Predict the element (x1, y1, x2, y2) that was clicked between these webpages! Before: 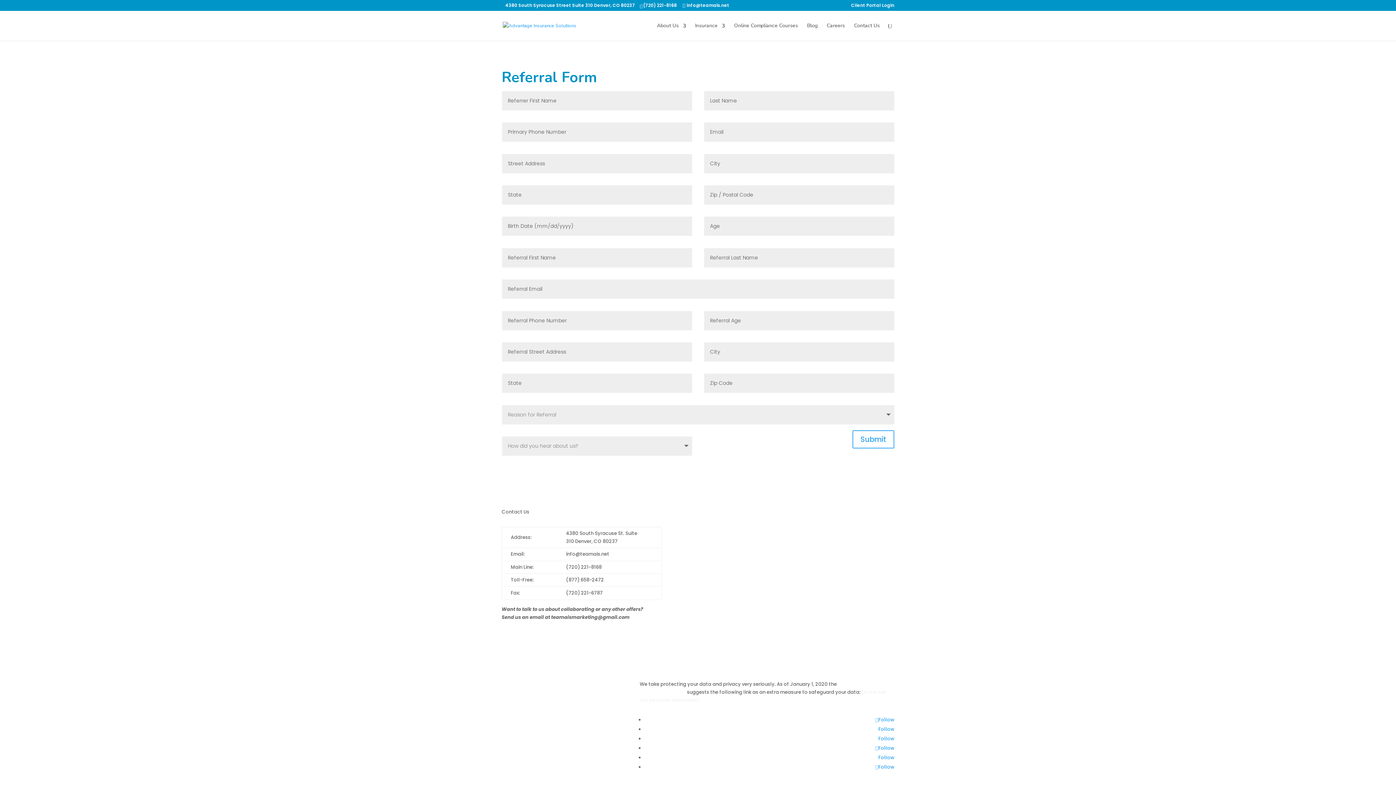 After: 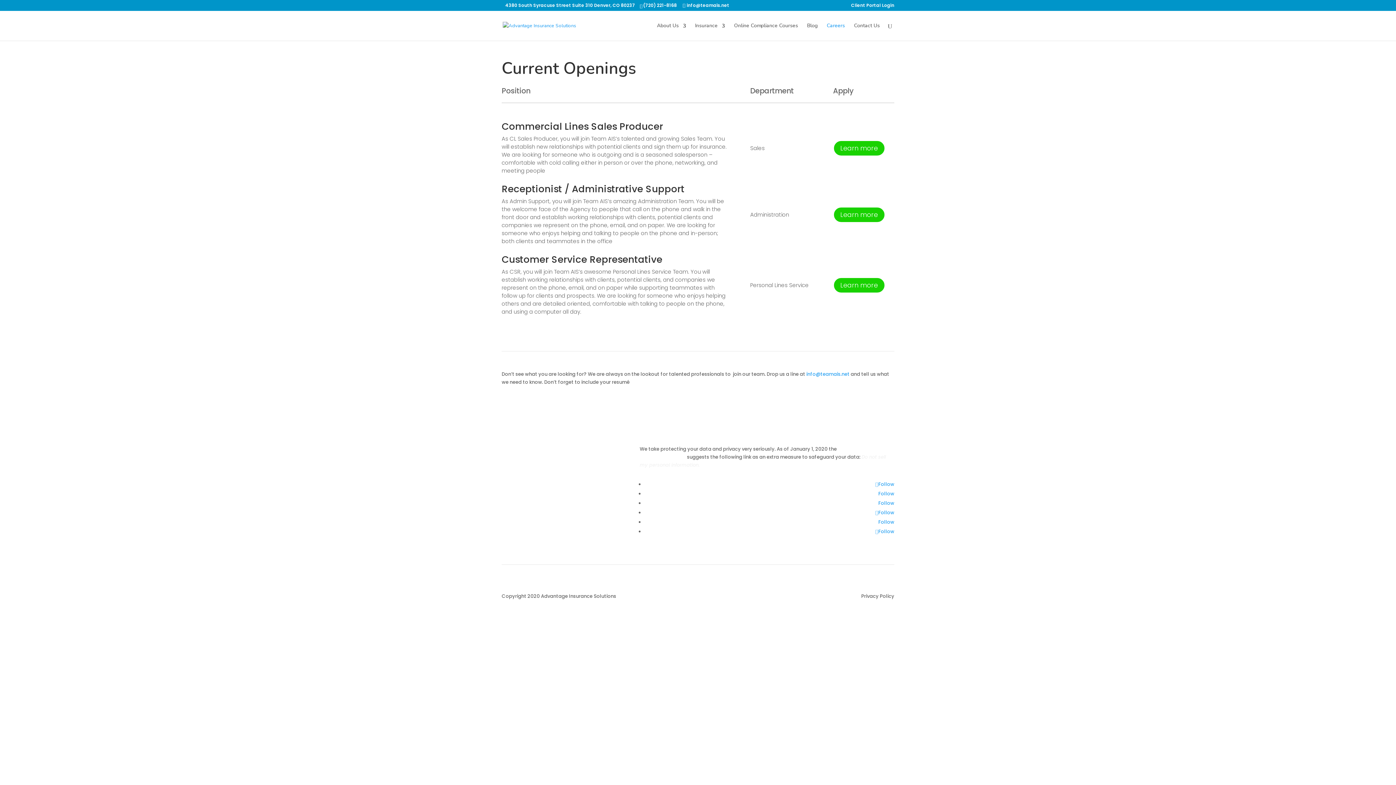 Action: bbox: (826, 23, 845, 40) label: Careers